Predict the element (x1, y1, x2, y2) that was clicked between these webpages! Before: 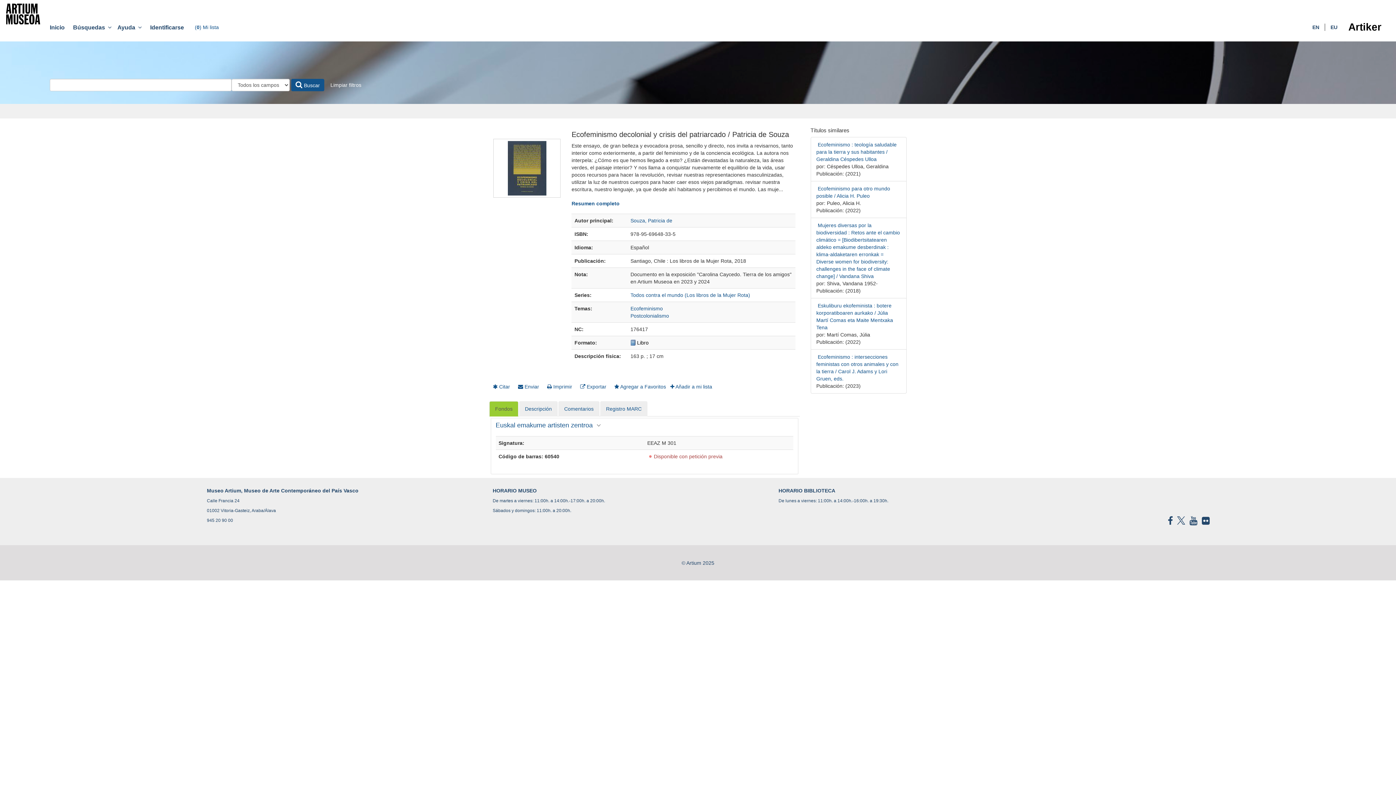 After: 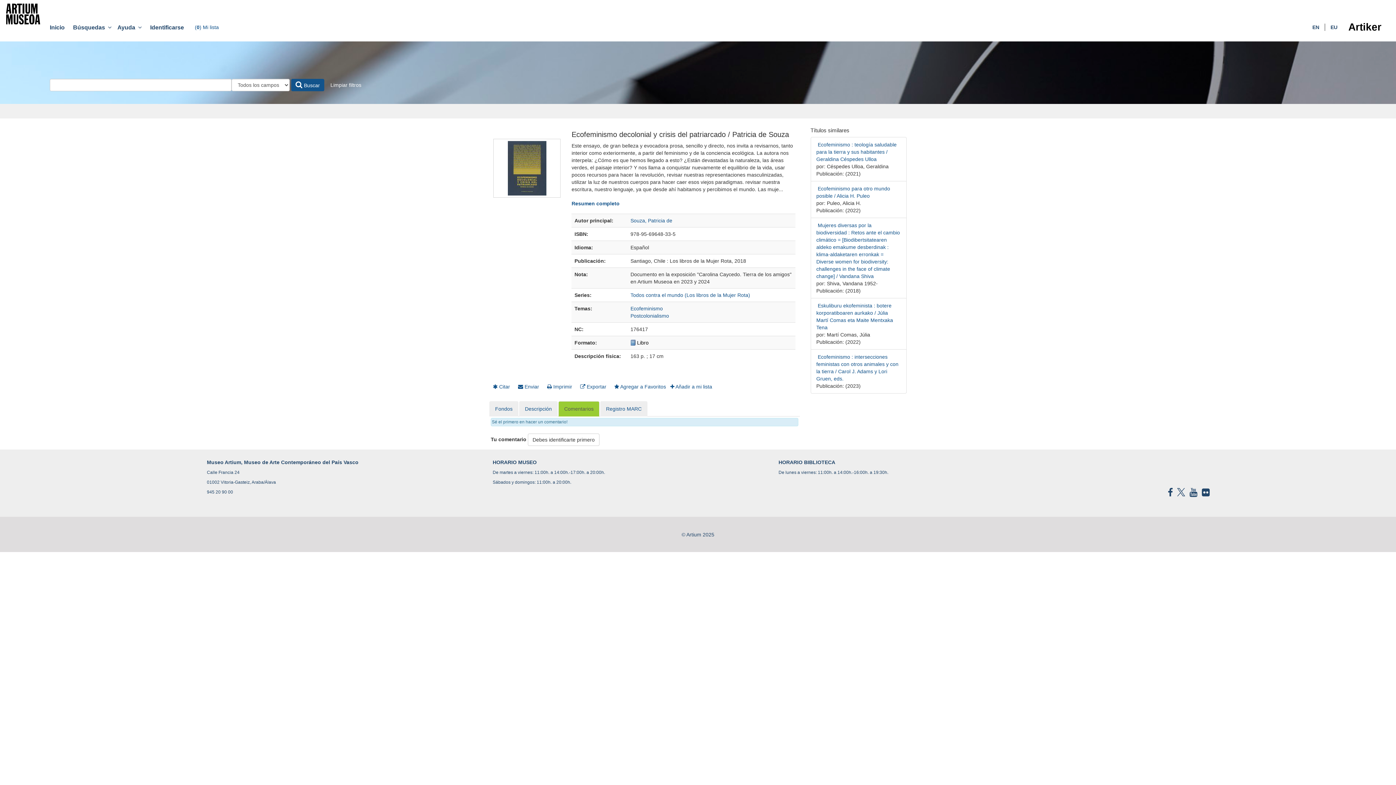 Action: label: Comentarios bbox: (558, 401, 599, 416)